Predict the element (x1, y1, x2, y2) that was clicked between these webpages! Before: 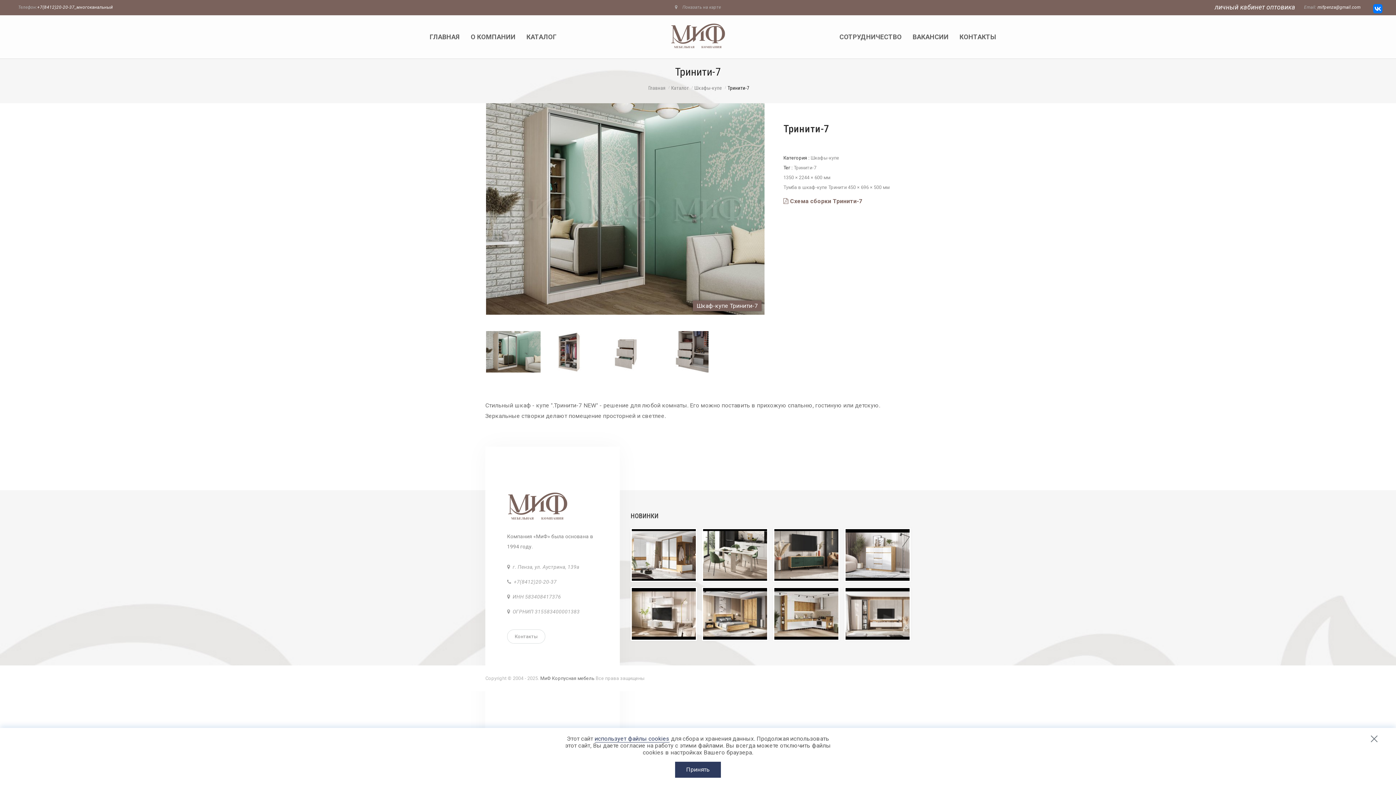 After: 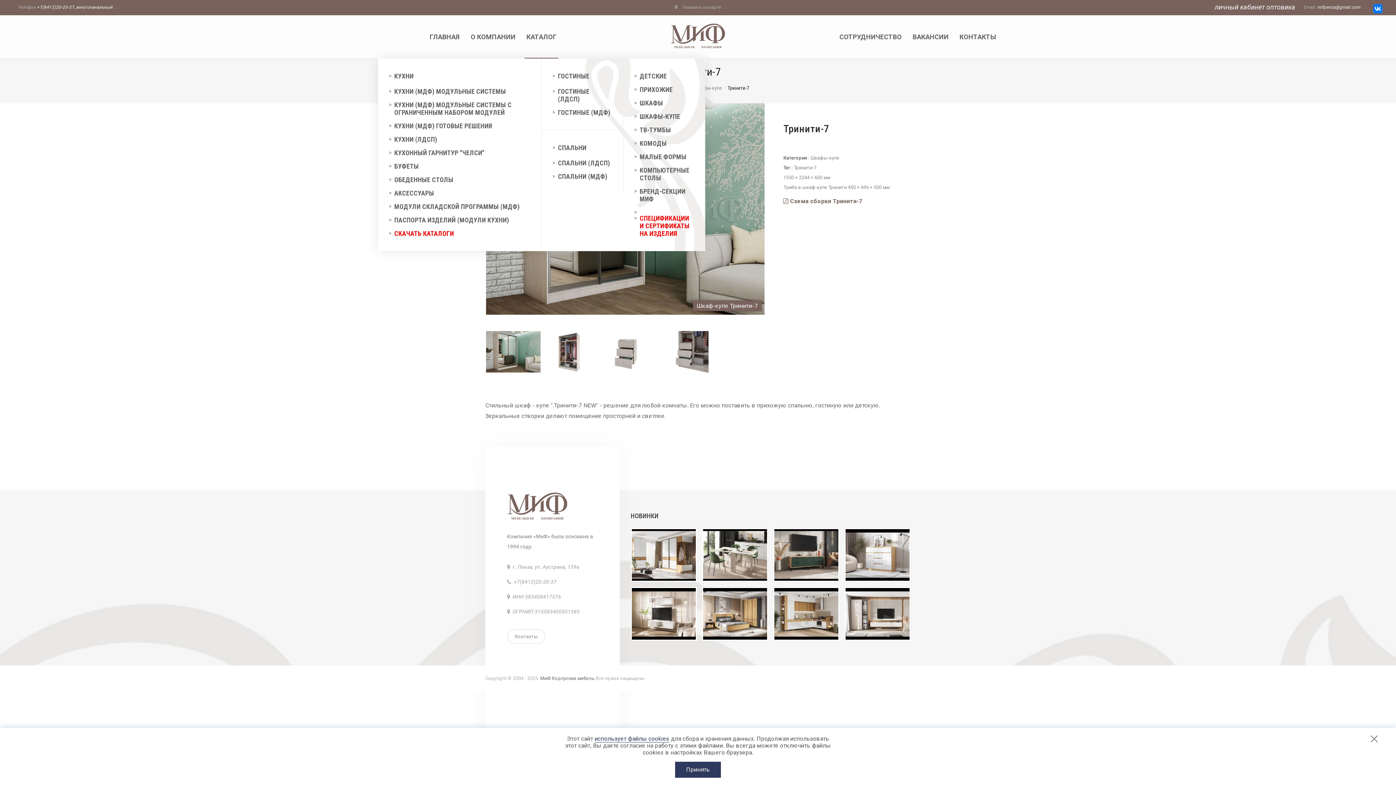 Action: bbox: (524, 28, 558, 45) label: КАТАЛОГ